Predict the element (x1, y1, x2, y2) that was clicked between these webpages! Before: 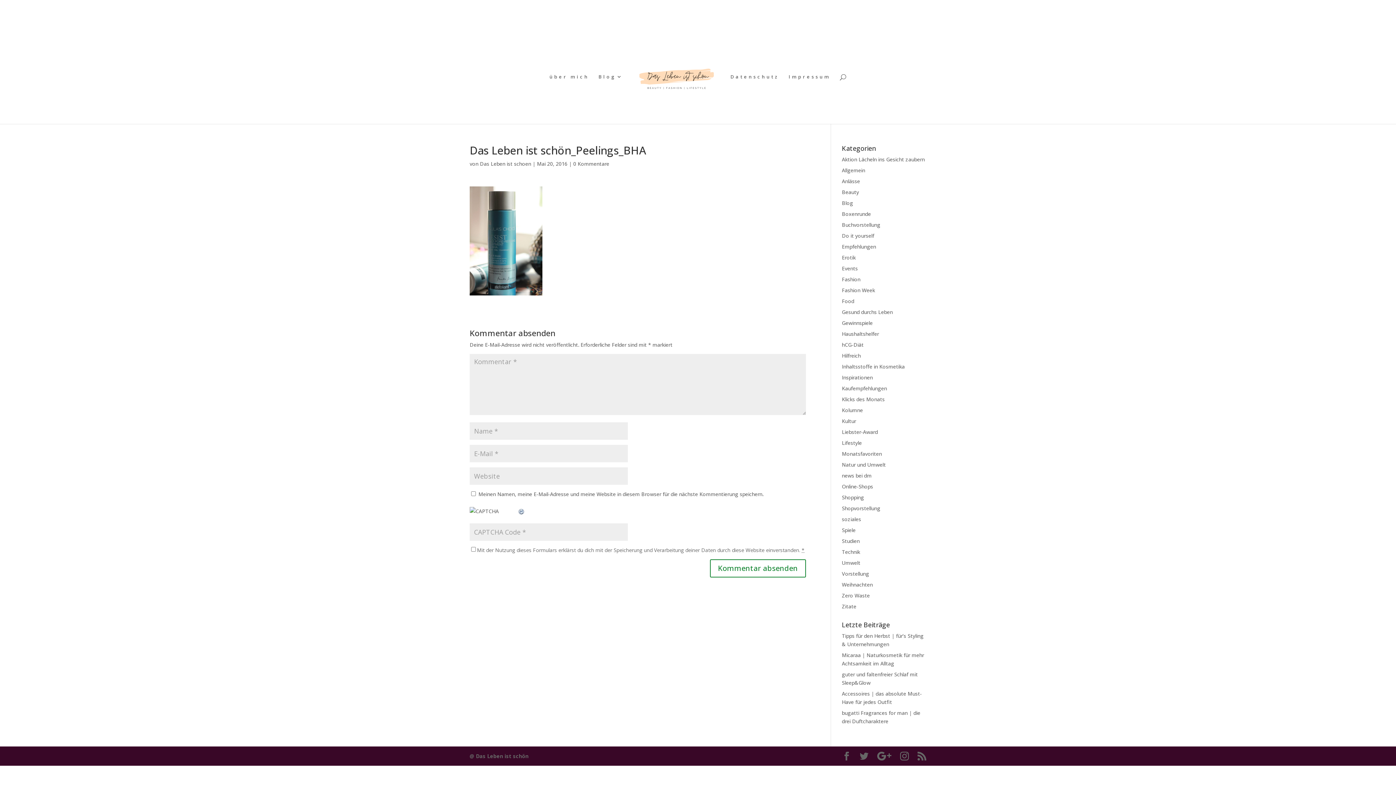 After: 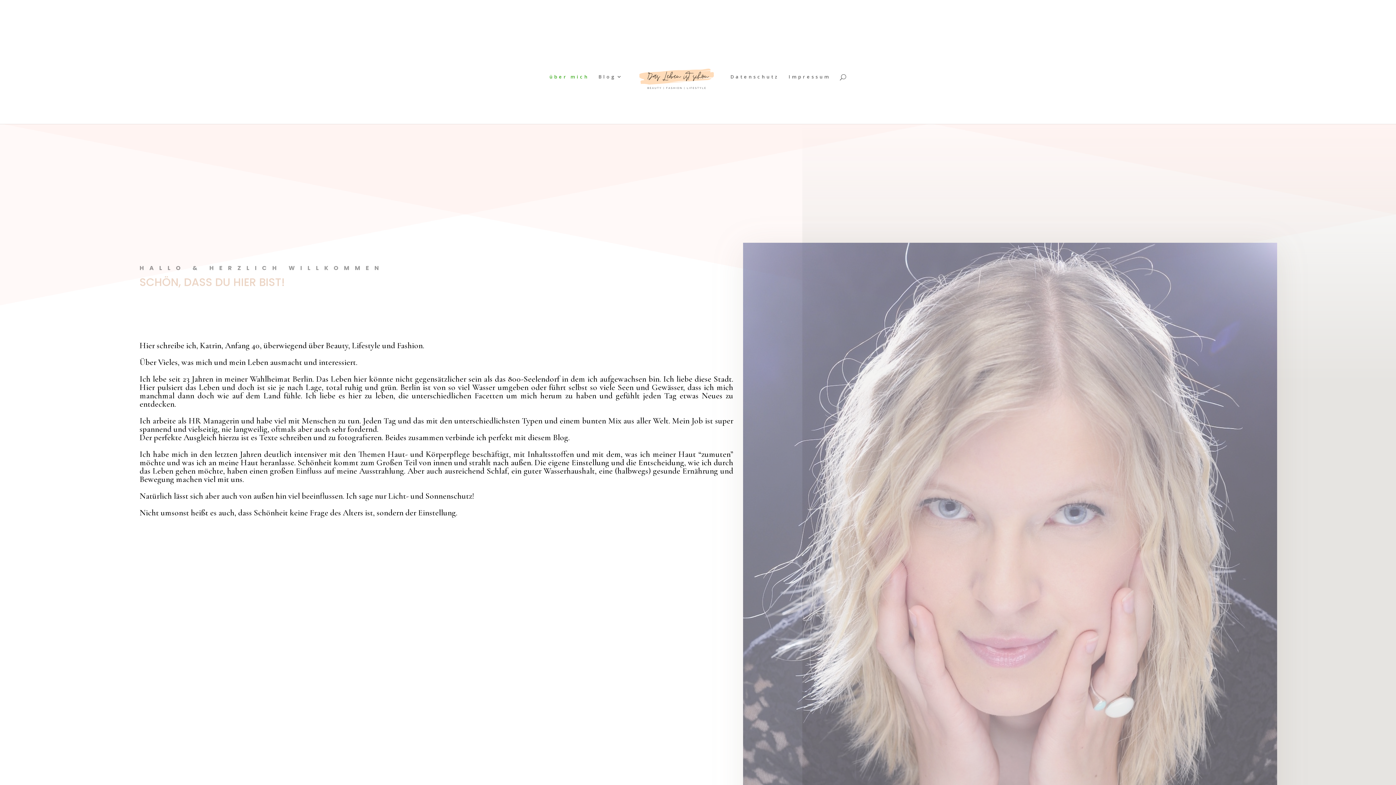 Action: label: Das Leben ist schoen bbox: (480, 160, 531, 167)